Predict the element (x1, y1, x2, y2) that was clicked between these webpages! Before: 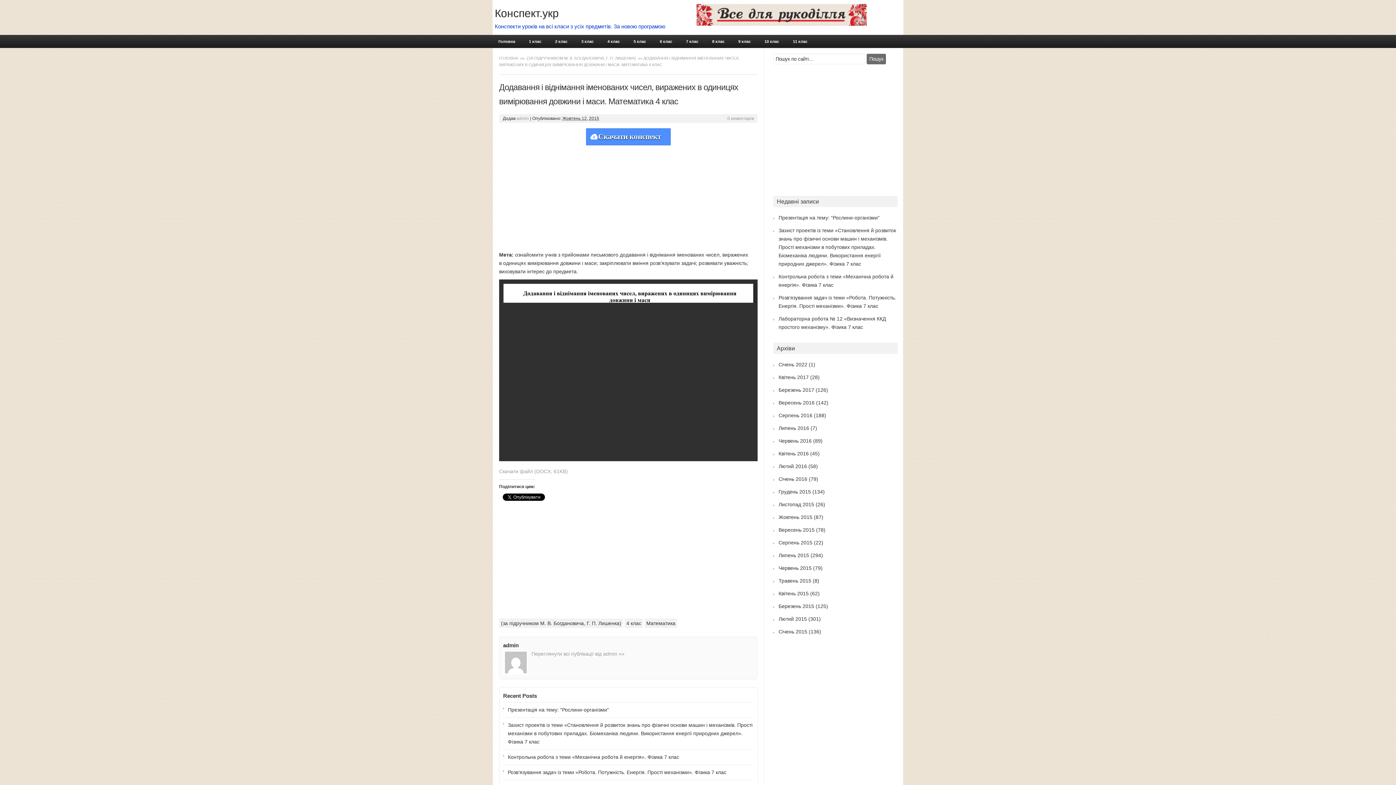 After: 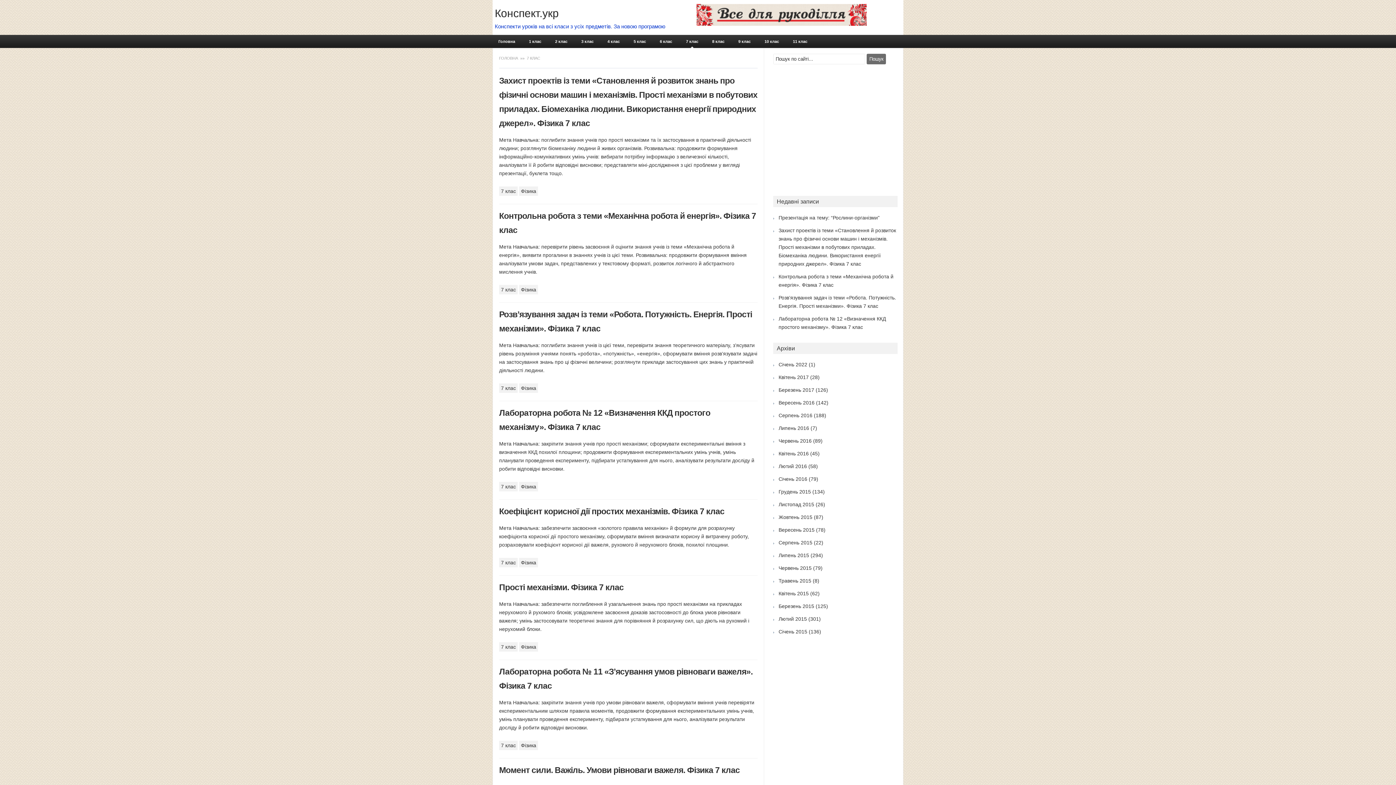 Action: label: 7 клас bbox: (680, 34, 704, 48)